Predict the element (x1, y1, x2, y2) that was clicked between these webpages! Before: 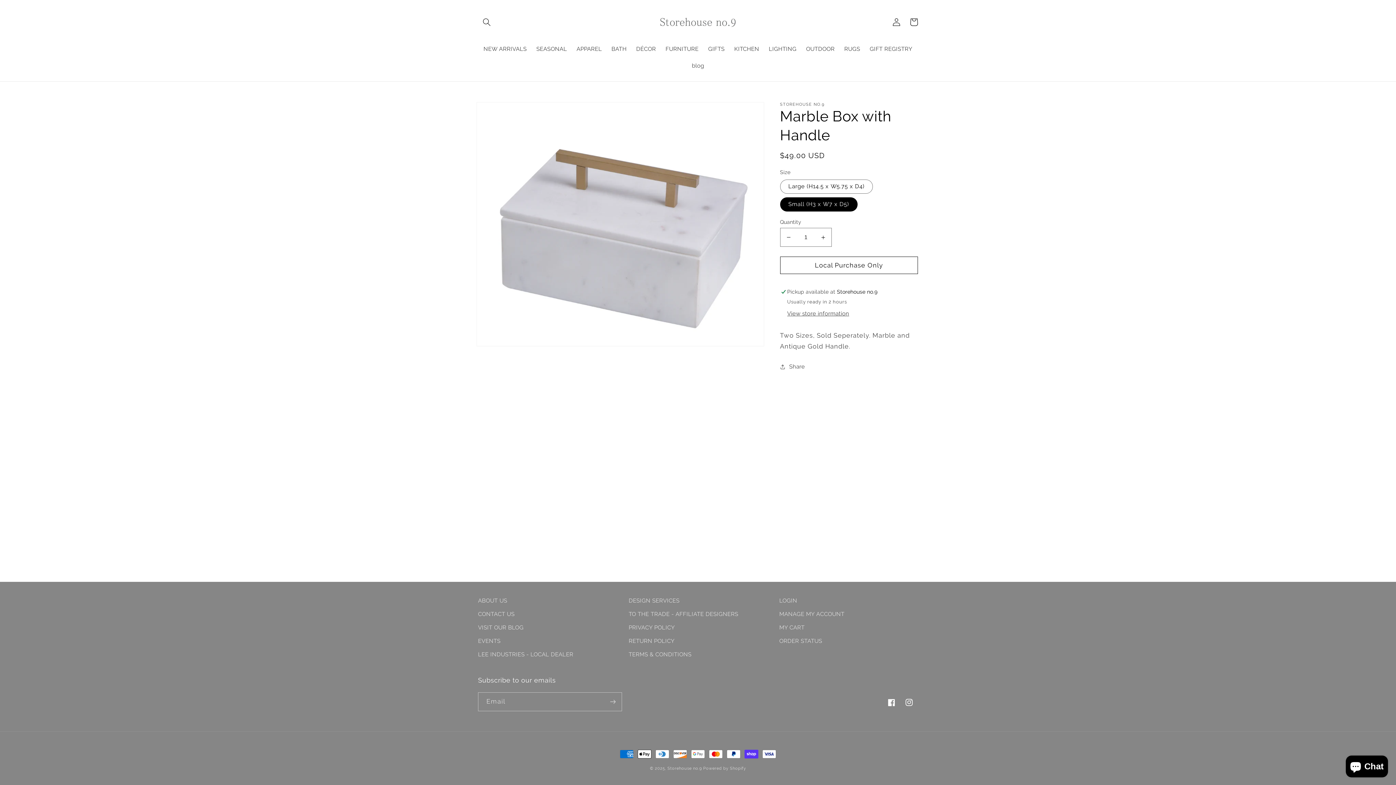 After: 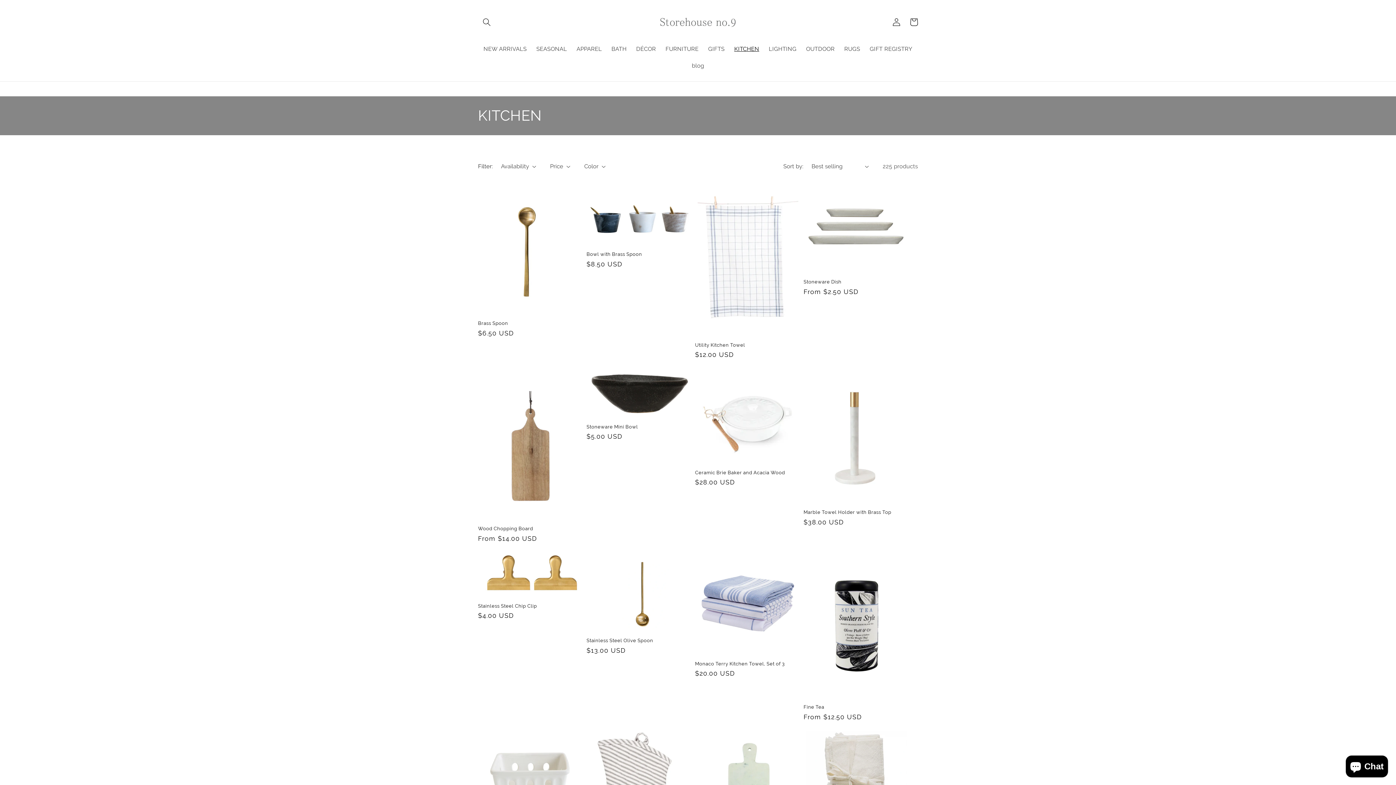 Action: bbox: (734, 45, 759, 52) label: KITCHEN